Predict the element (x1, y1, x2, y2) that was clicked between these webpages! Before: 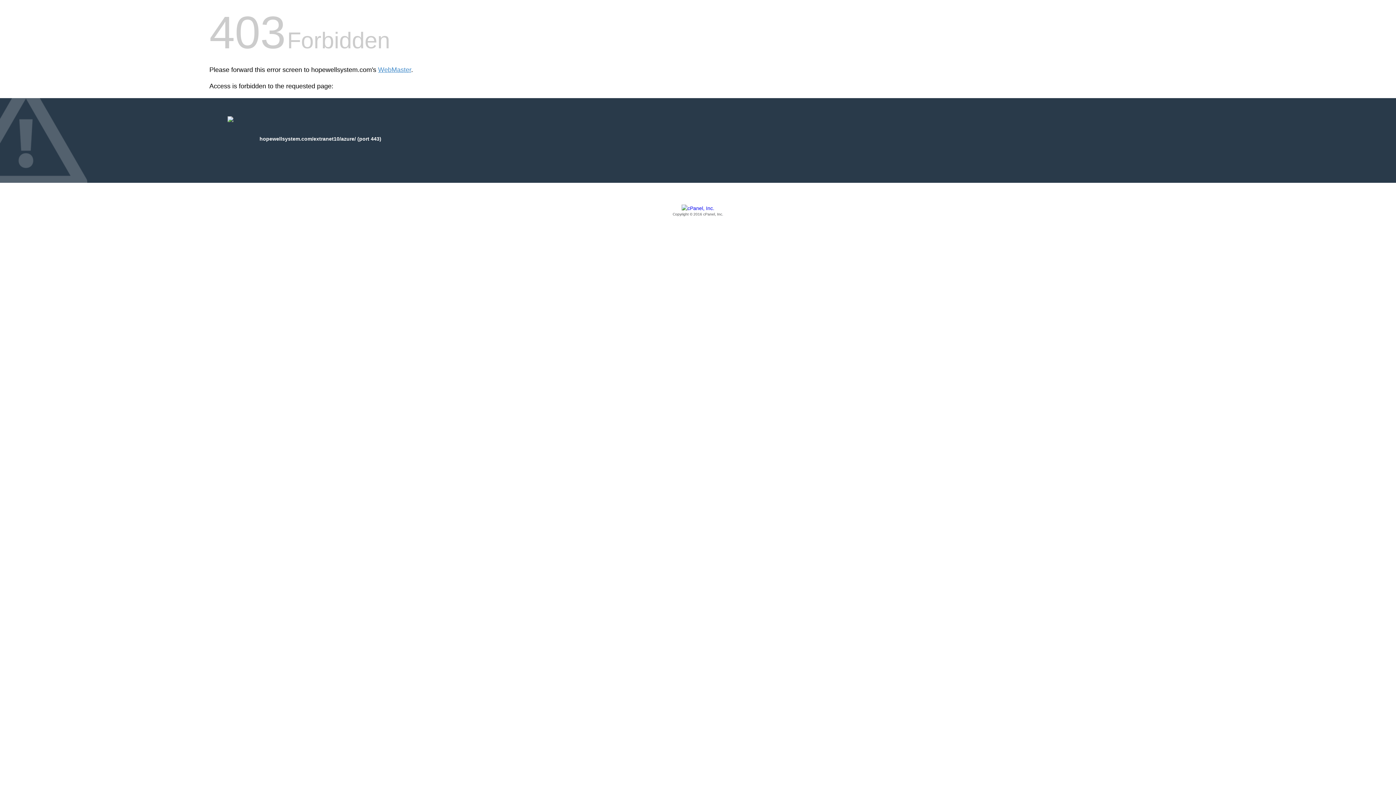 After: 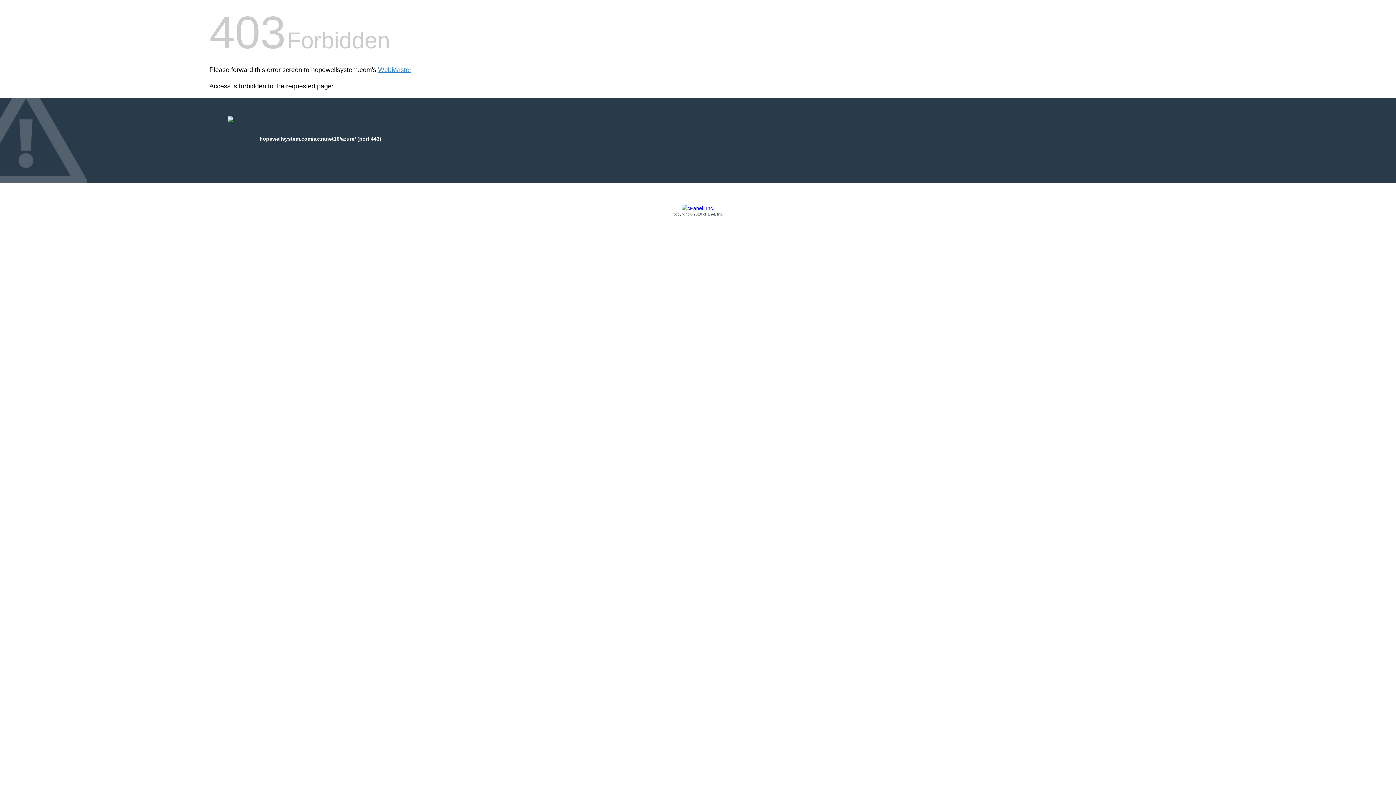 Action: bbox: (209, 205, 1186, 217) label: Copyright © 2016 cPanel, Inc.